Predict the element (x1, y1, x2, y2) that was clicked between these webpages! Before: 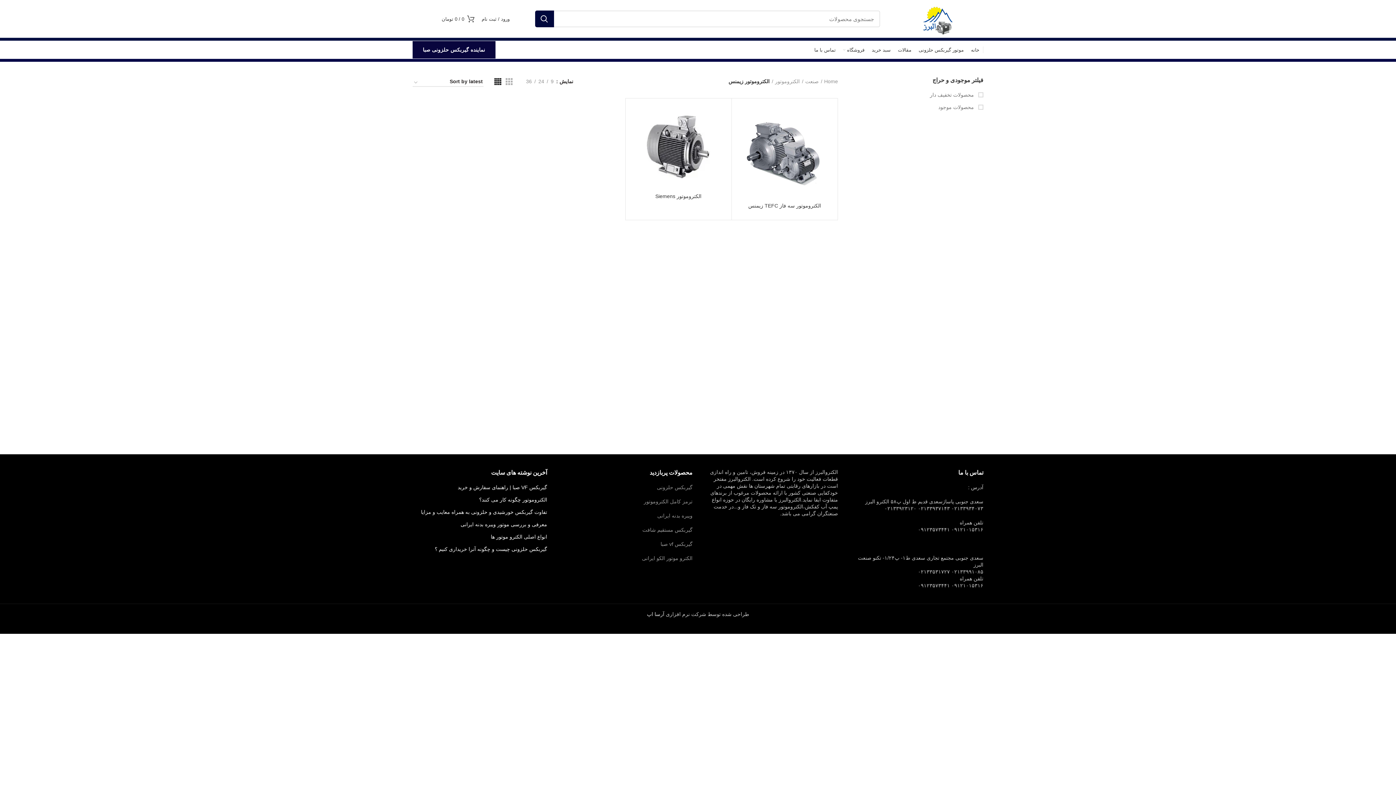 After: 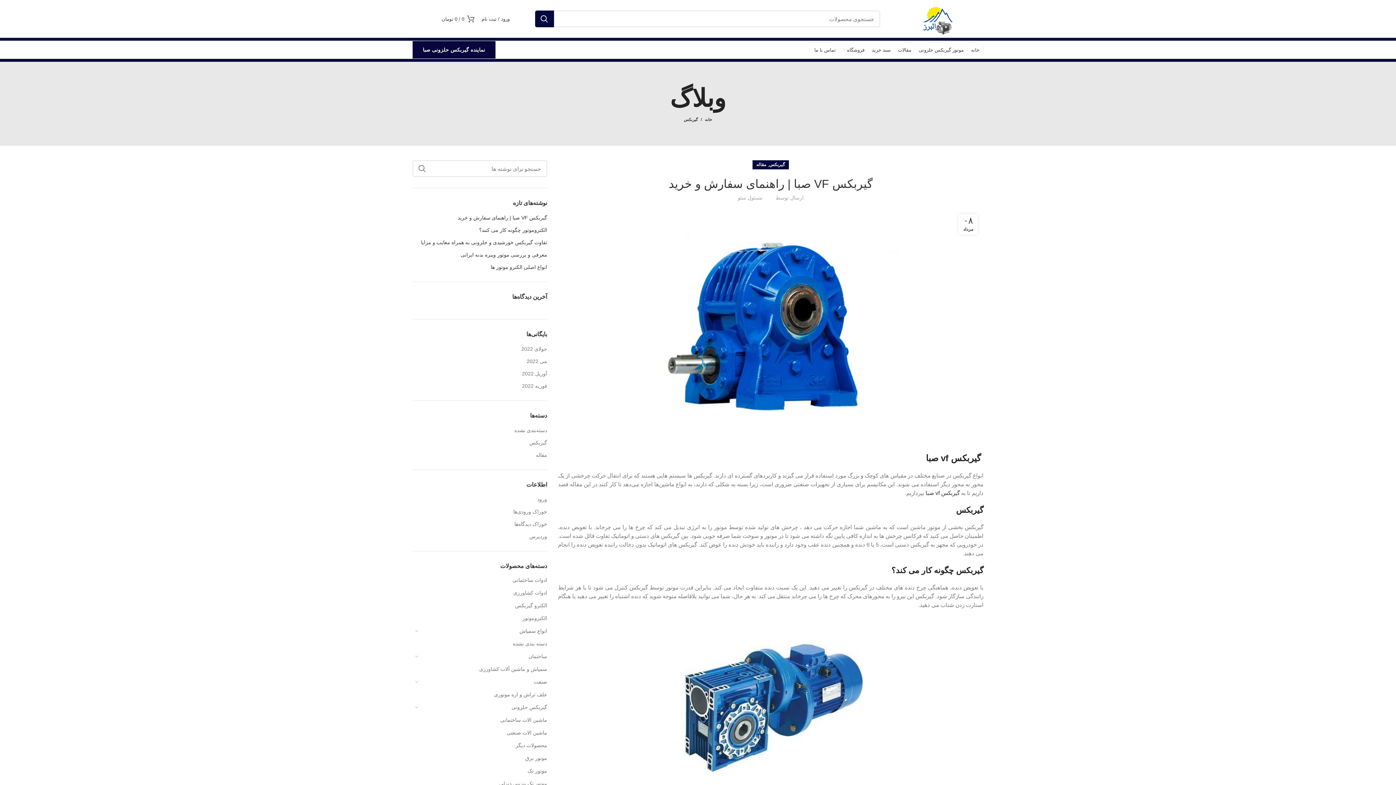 Action: bbox: (412, 484, 547, 491) label: گیربکس VF صبا | راهنمای سفارش و خرید